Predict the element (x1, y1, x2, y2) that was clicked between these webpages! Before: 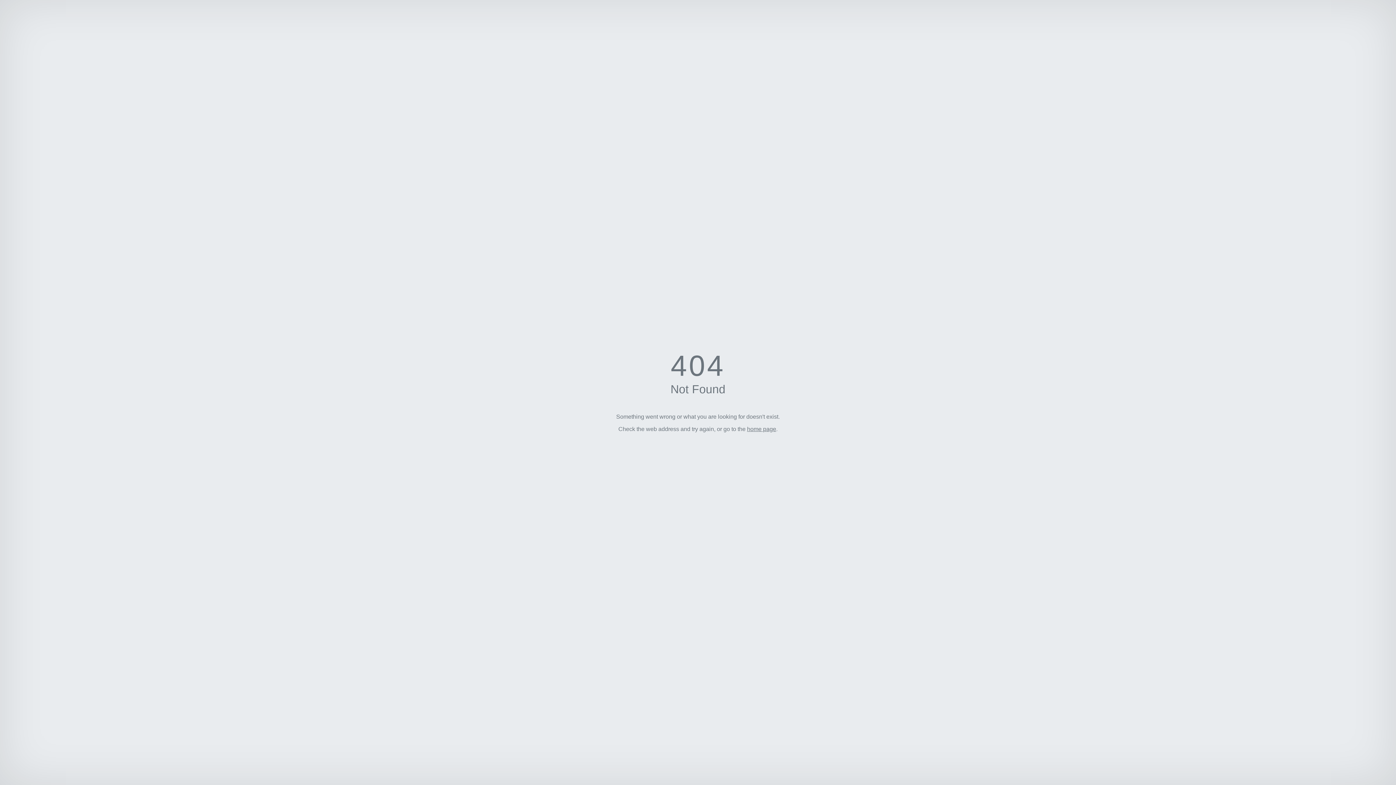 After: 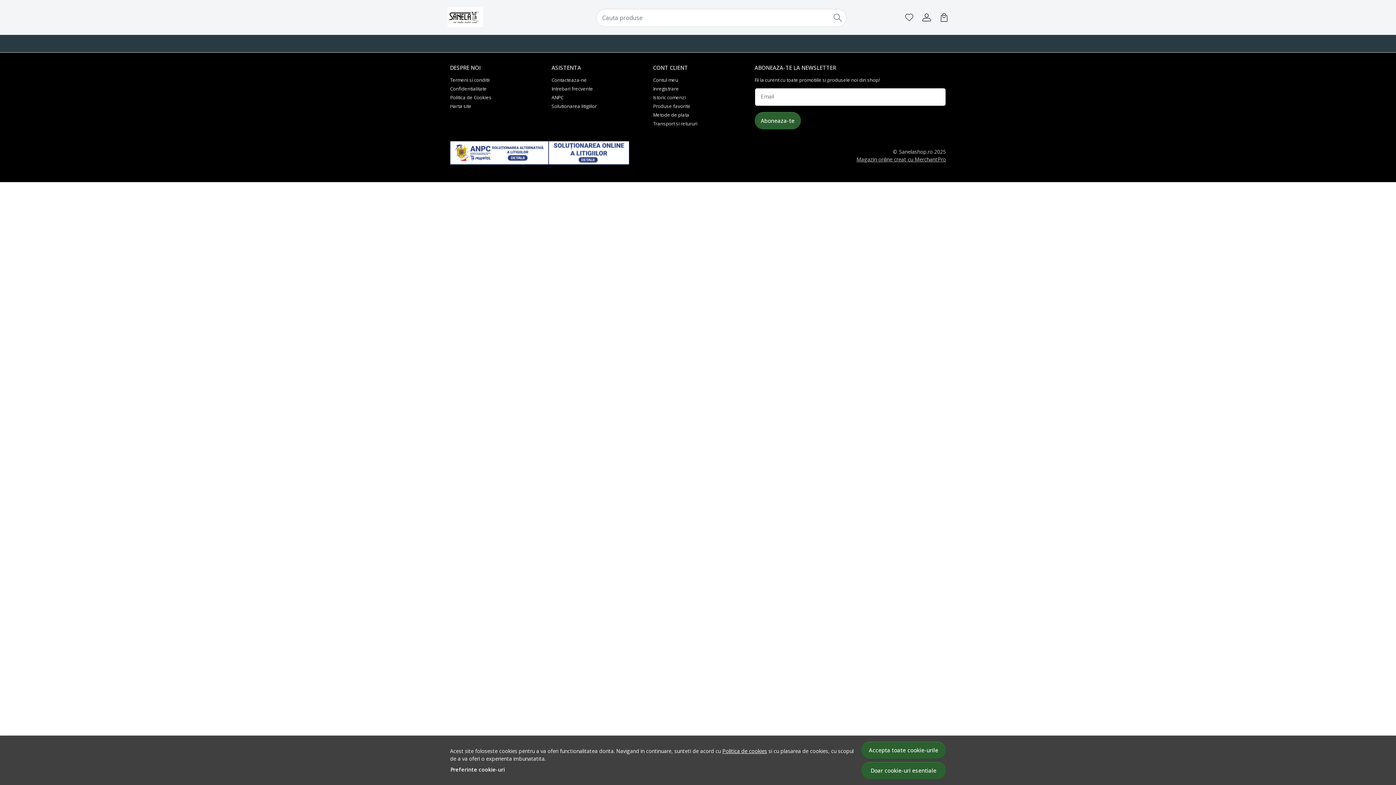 Action: label: home page bbox: (747, 426, 776, 432)